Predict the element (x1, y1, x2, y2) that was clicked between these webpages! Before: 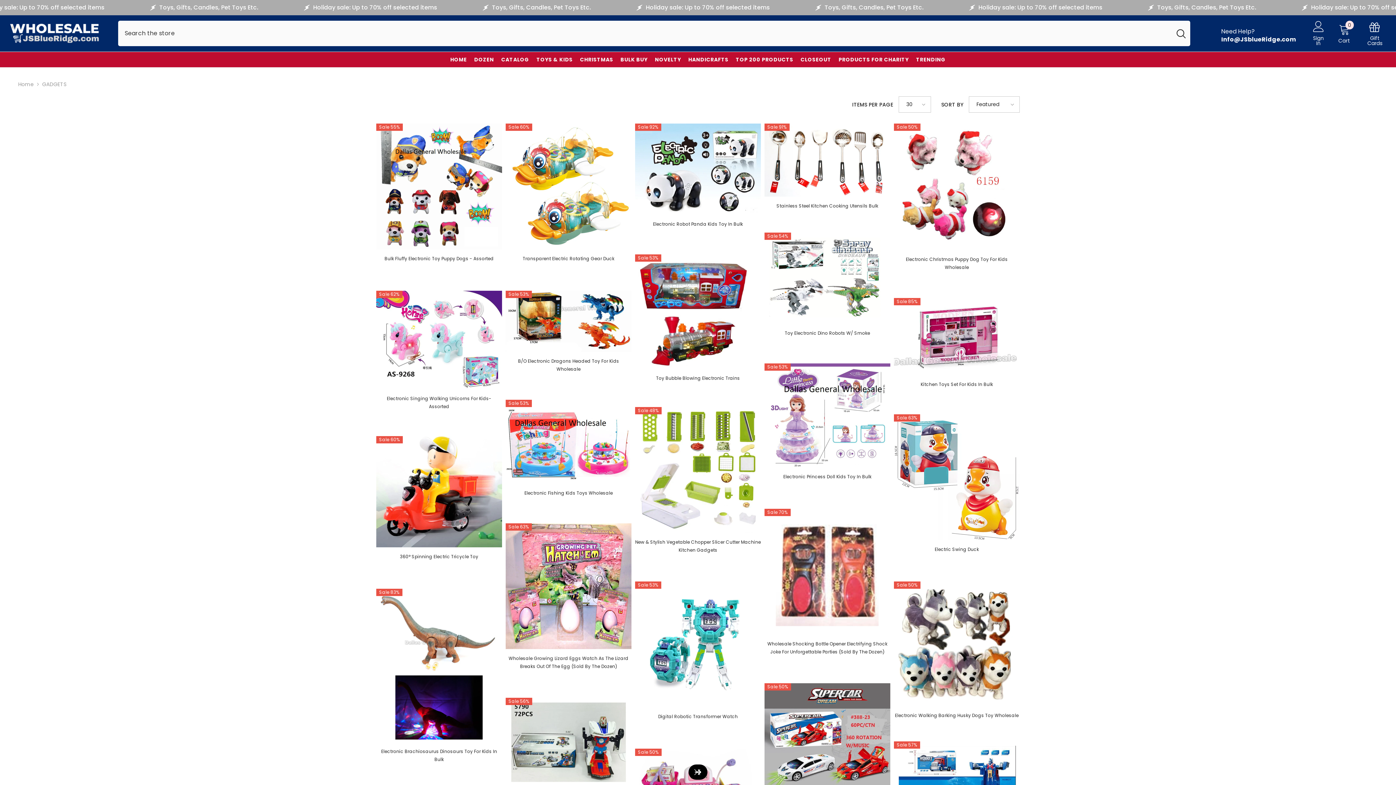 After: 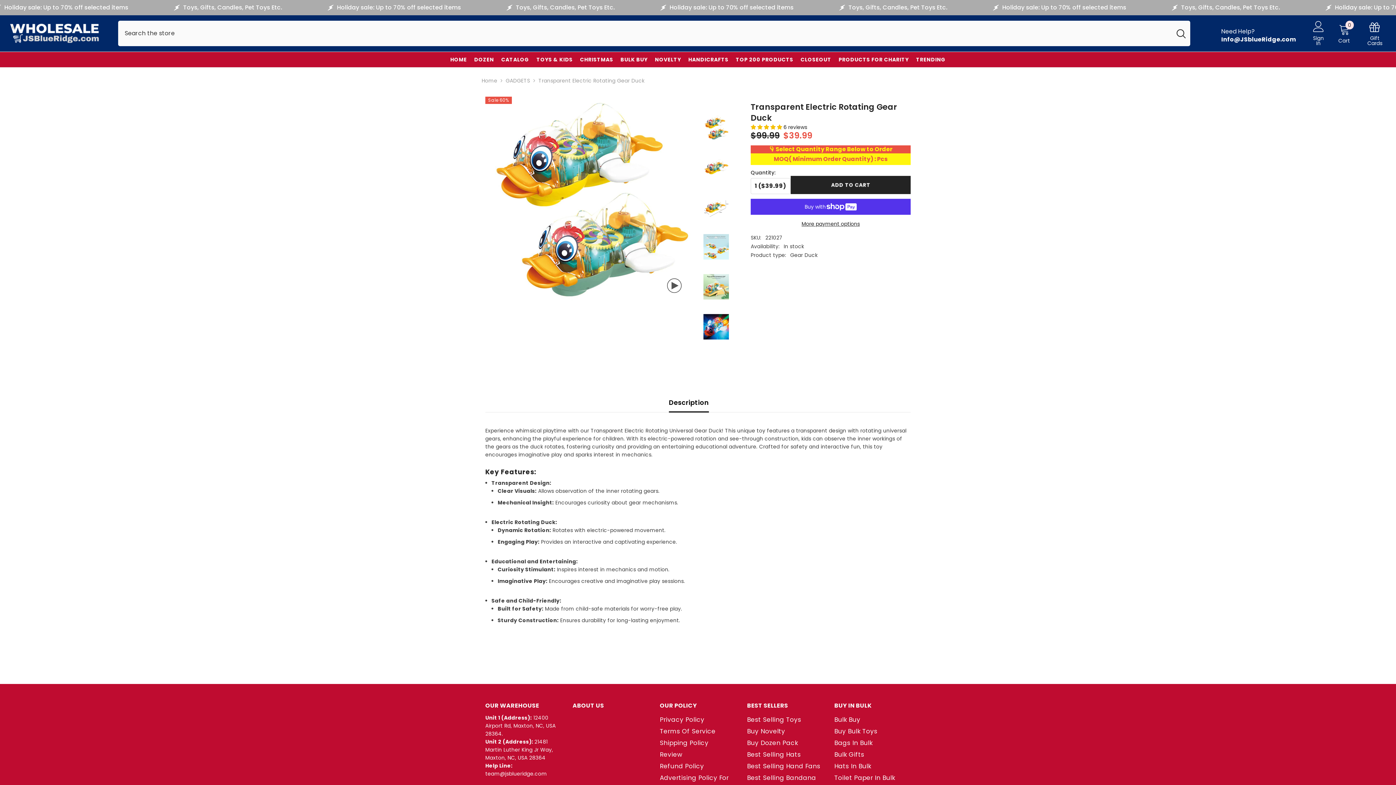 Action: bbox: (505, 254, 631, 262) label: Transparent Electric Rotating Gear Duck